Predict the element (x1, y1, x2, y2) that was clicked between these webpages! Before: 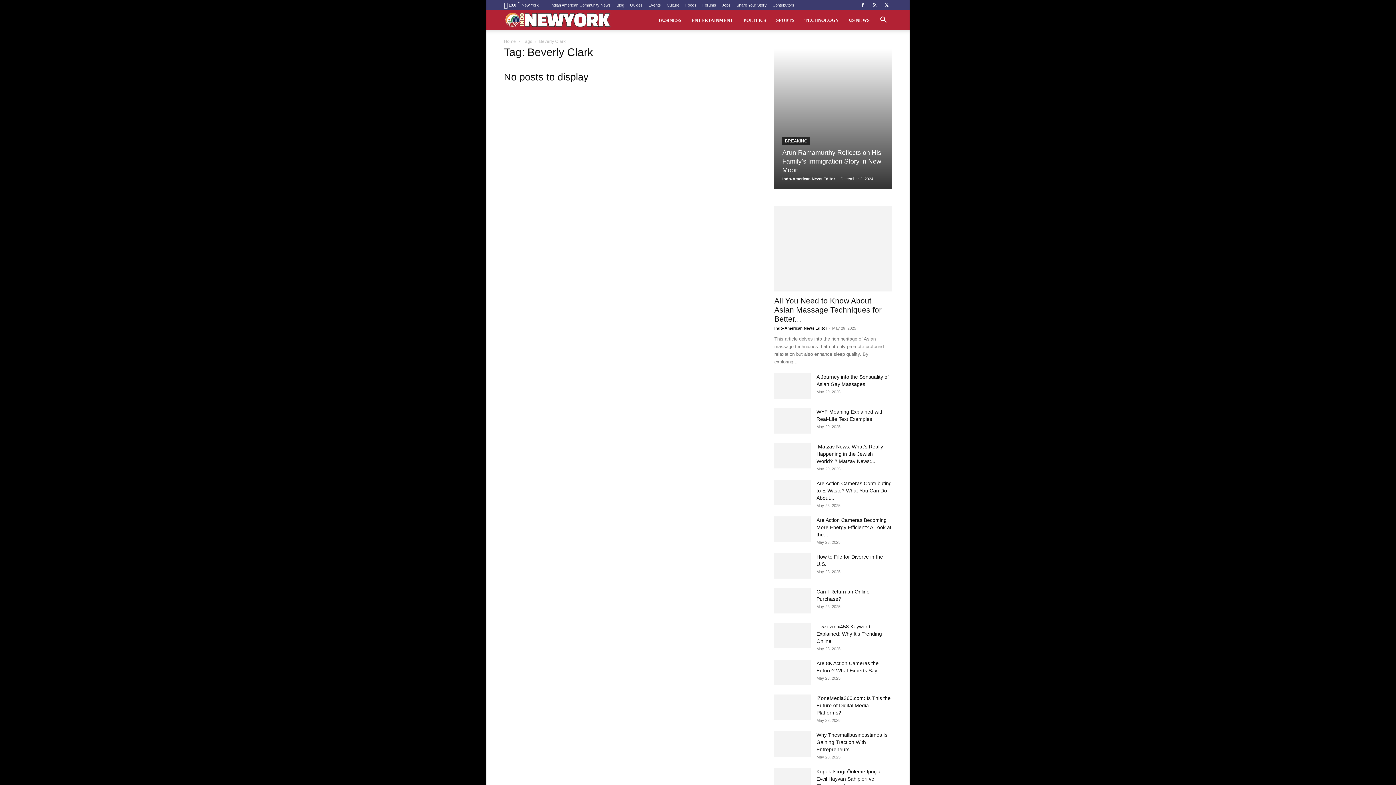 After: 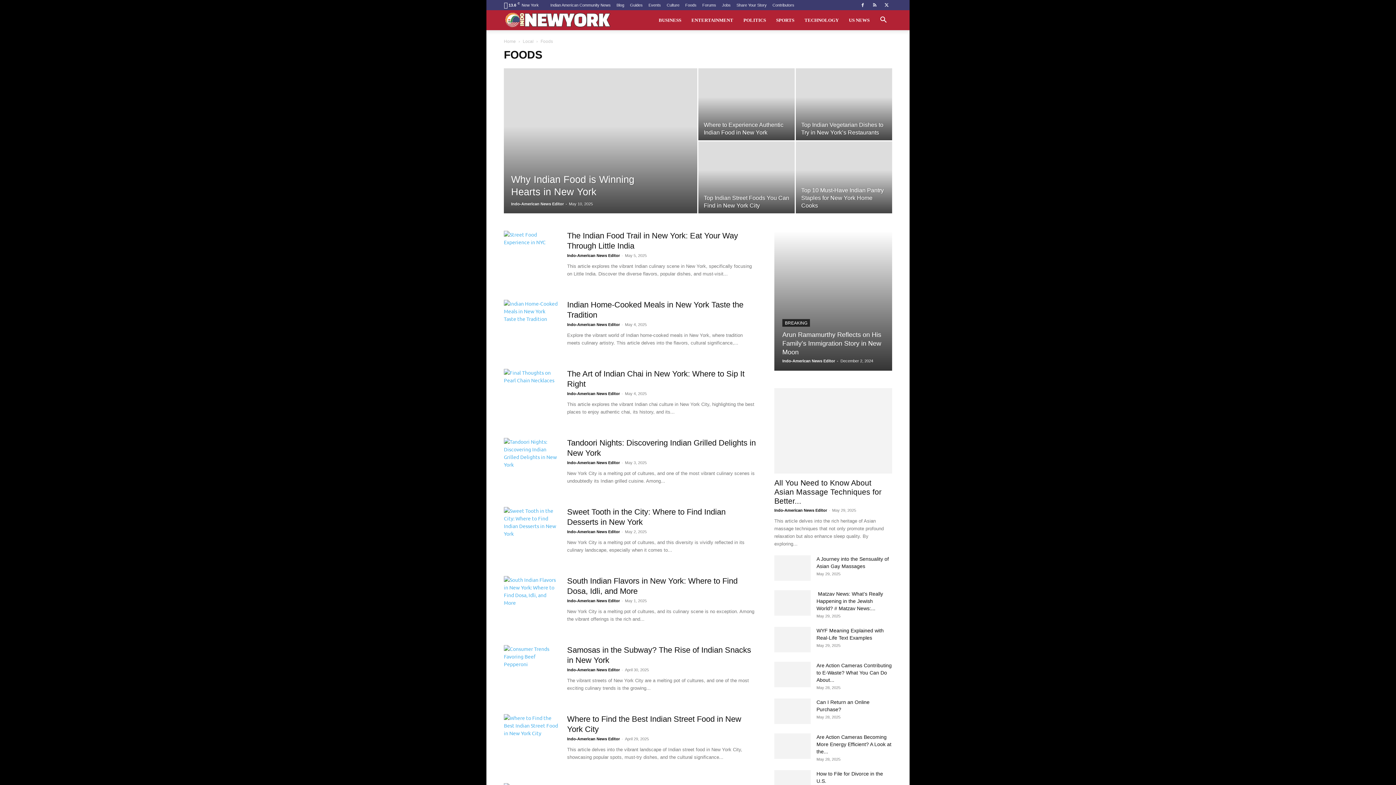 Action: label: Foods bbox: (685, 2, 696, 7)